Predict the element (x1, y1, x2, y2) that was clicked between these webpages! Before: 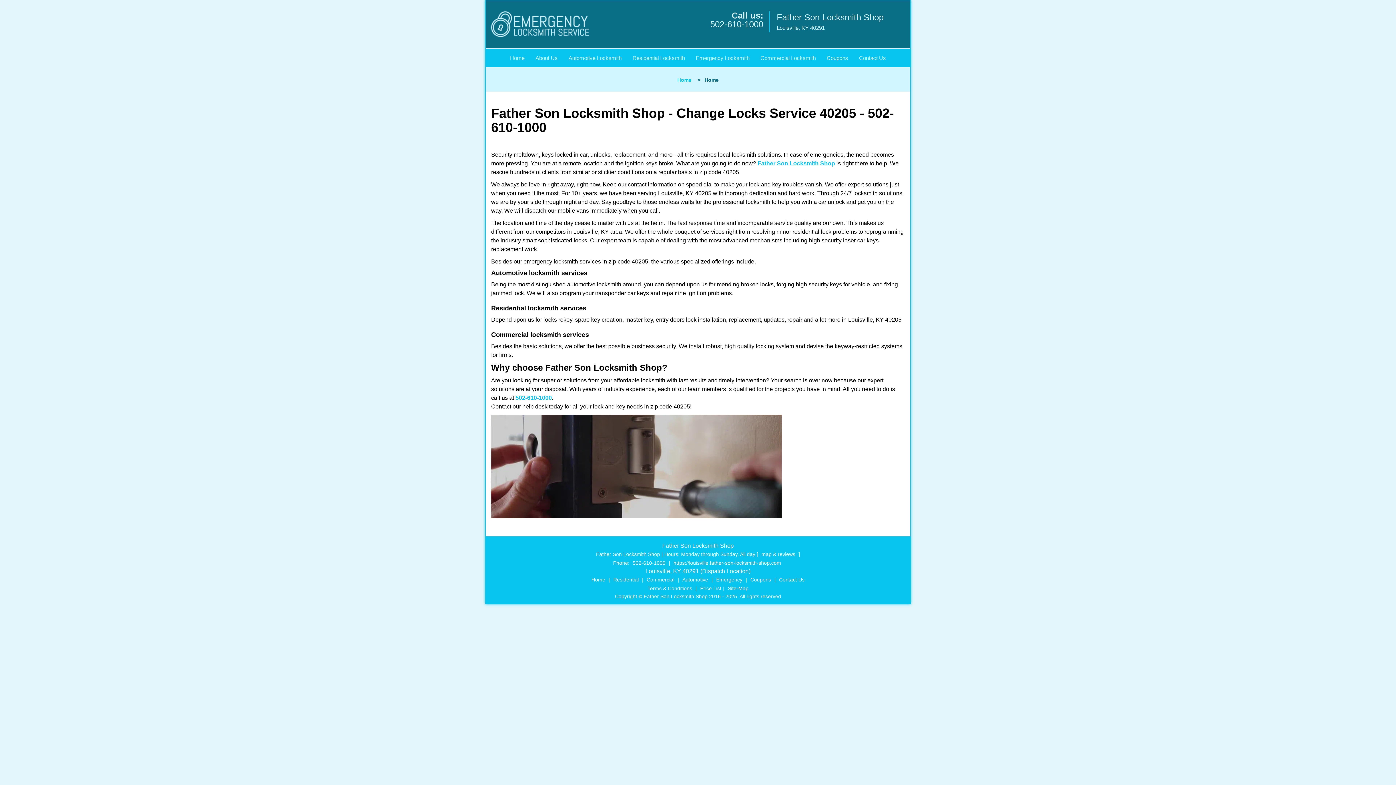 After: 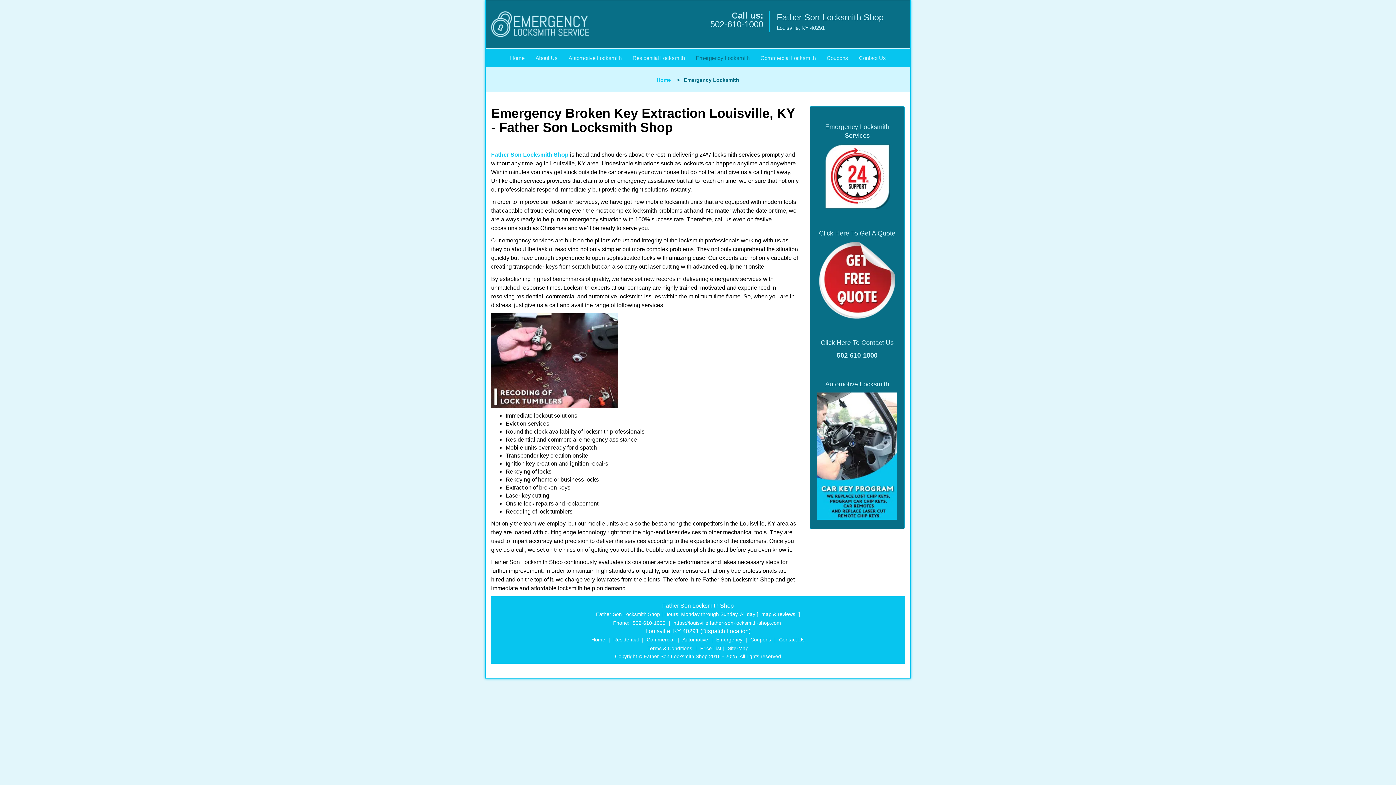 Action: bbox: (690, 44, 755, 62) label: Emergency Locksmith